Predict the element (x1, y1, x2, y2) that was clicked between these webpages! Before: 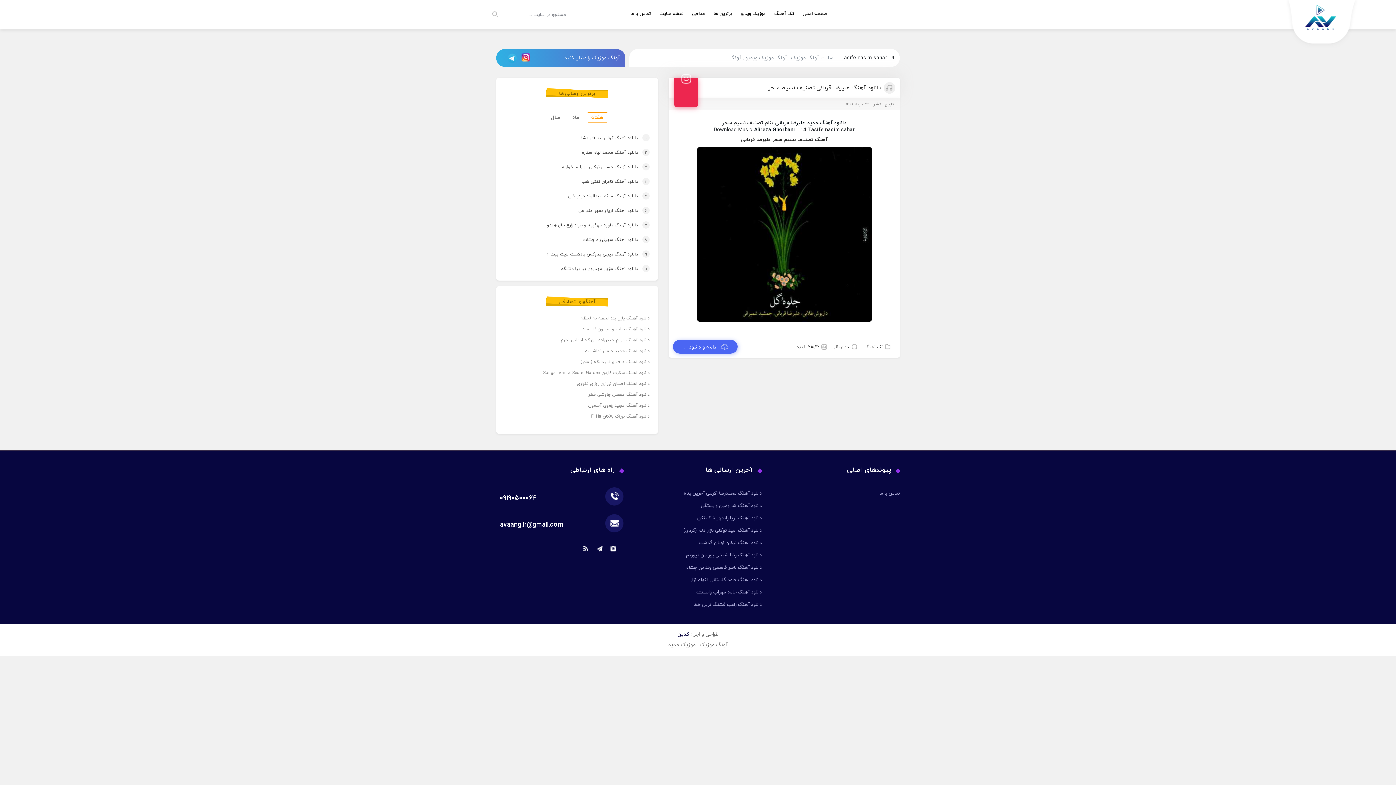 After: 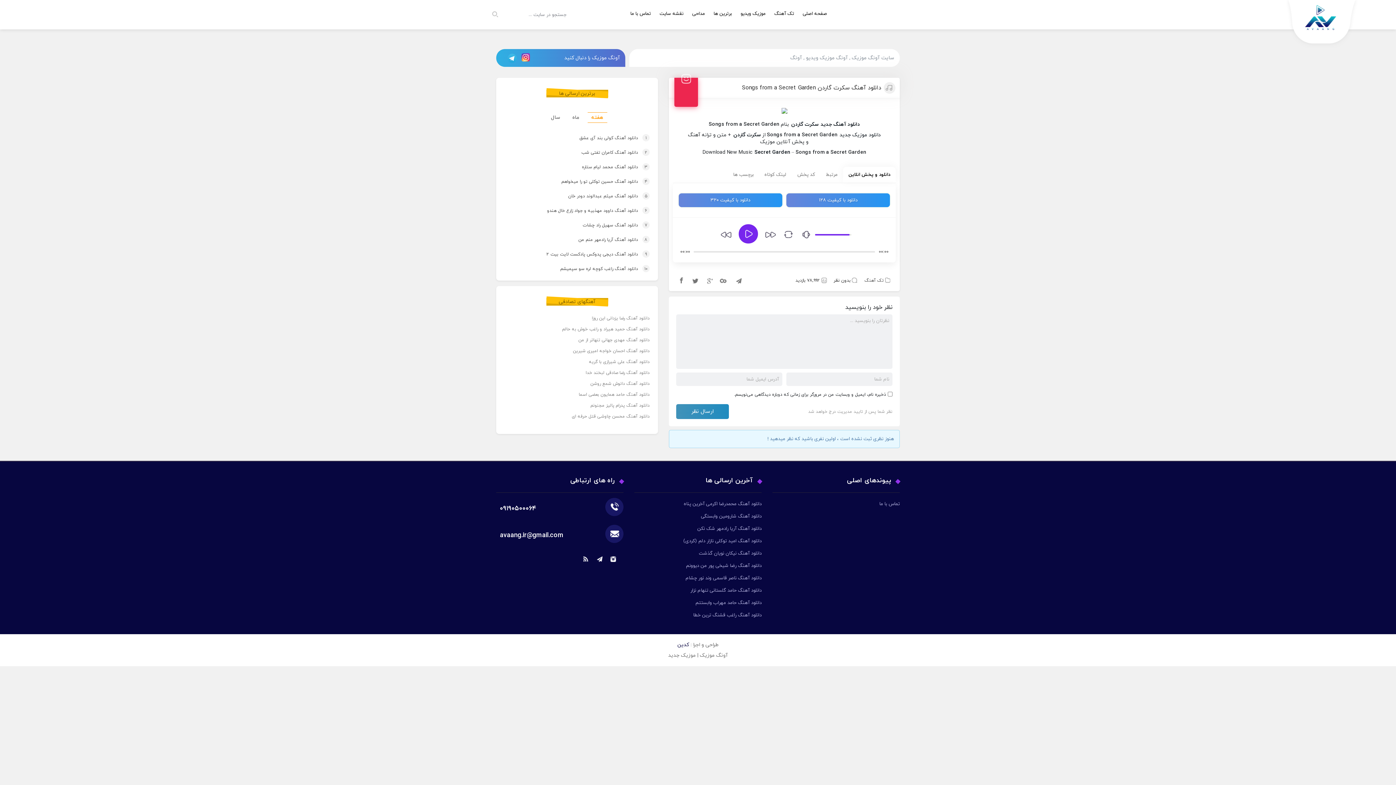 Action: label: دانلود آهنگ سکرت گاردن Songs from a Secret Garden bbox: (501, 368, 653, 377)